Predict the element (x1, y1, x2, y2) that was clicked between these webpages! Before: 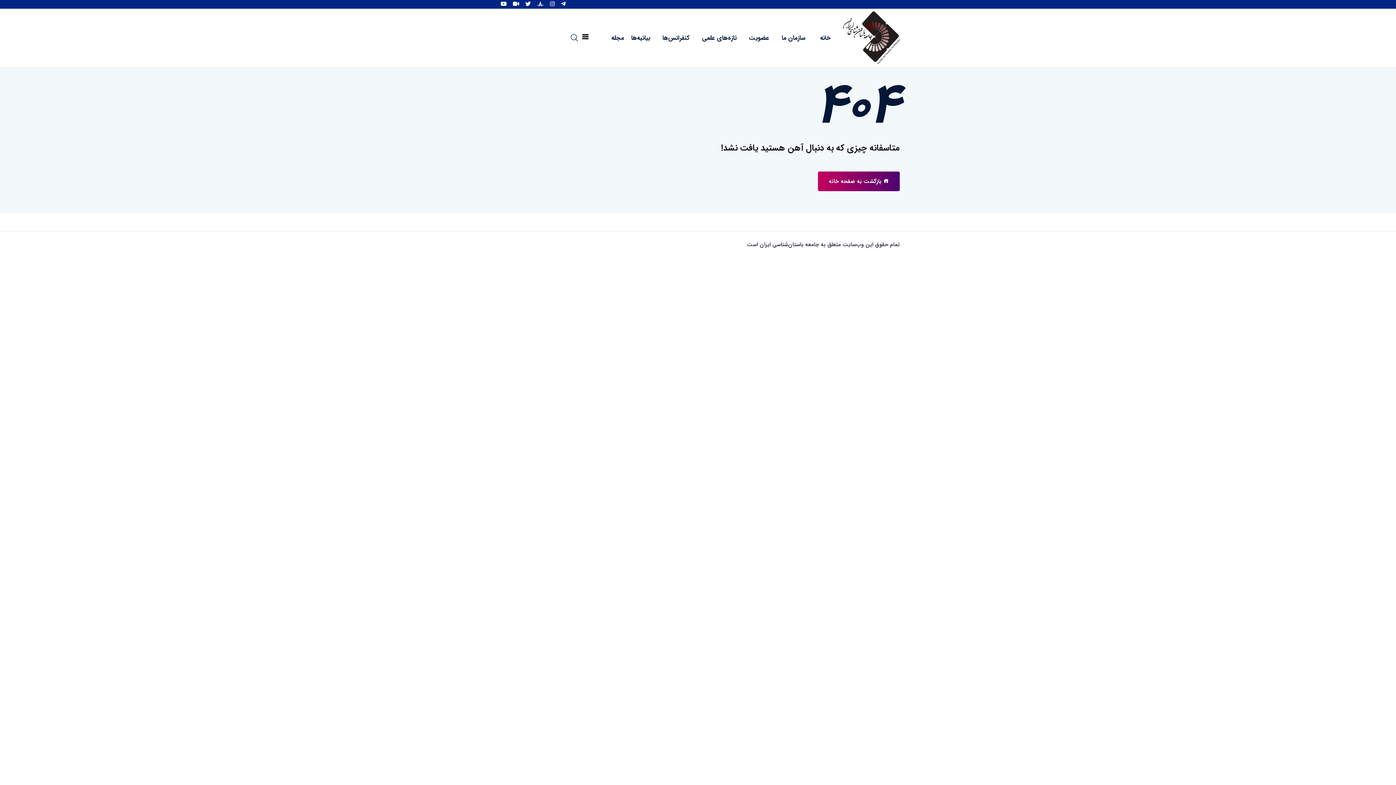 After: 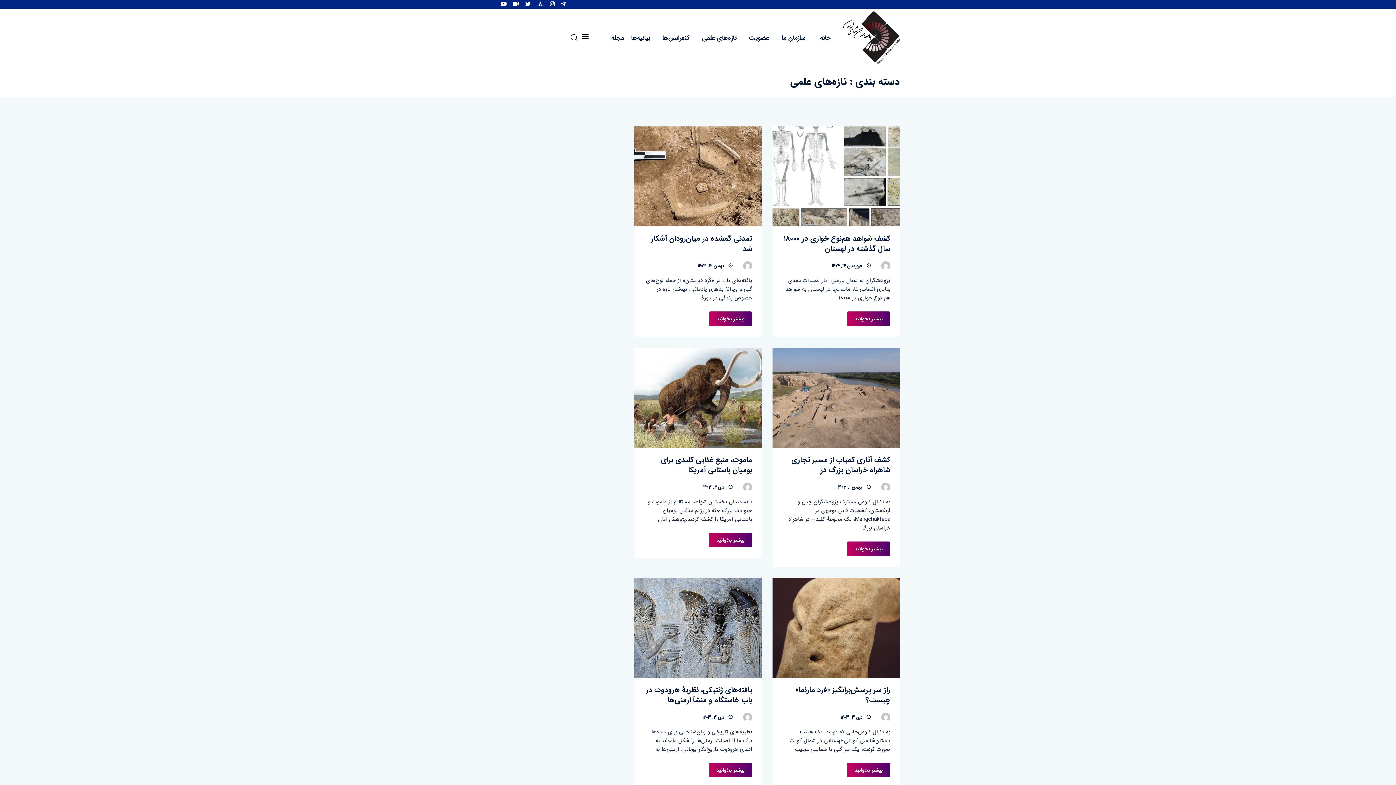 Action: label: تازه‌های علمی bbox: (696, 19, 742, 55)